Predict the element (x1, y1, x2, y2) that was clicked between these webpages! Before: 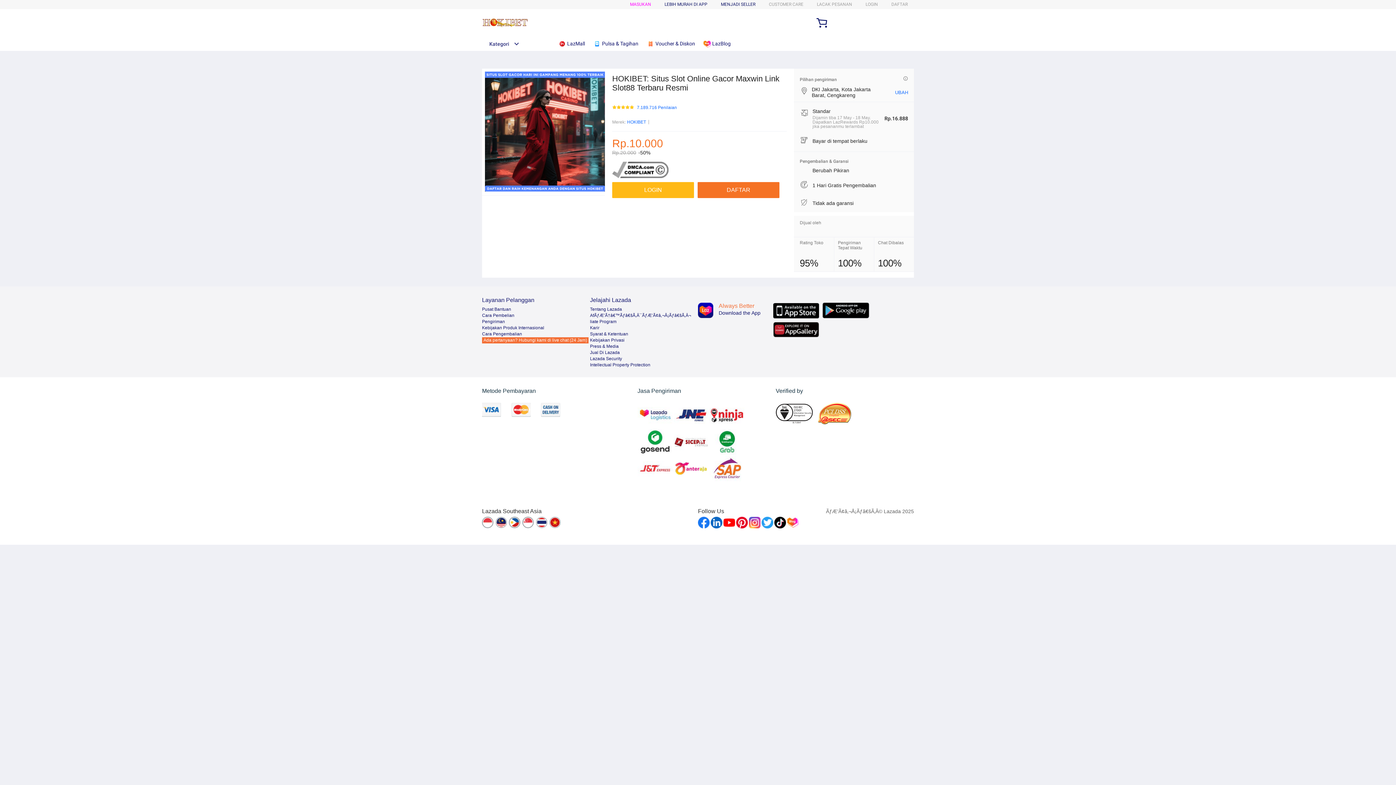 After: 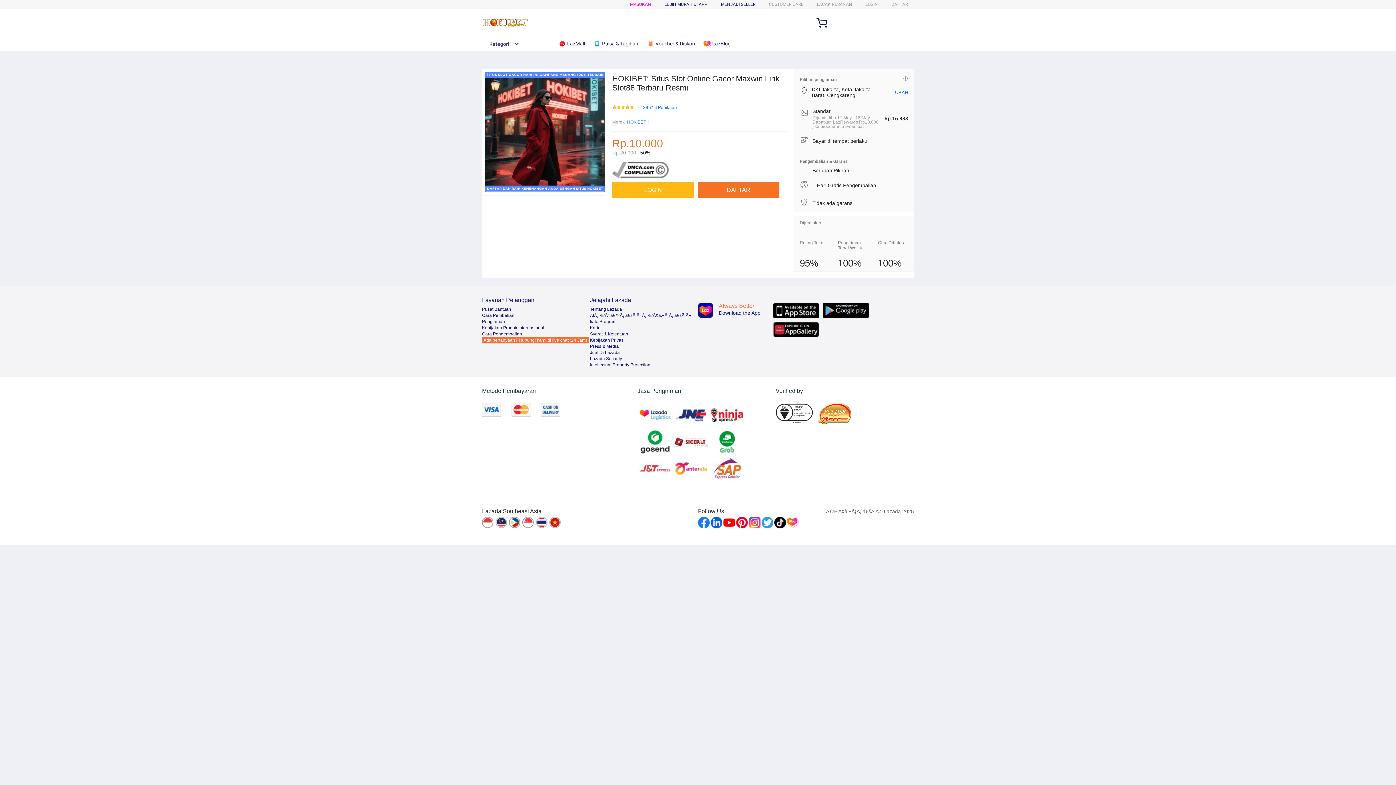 Action: bbox: (482, 331, 522, 336) label: Cara Pengembalian